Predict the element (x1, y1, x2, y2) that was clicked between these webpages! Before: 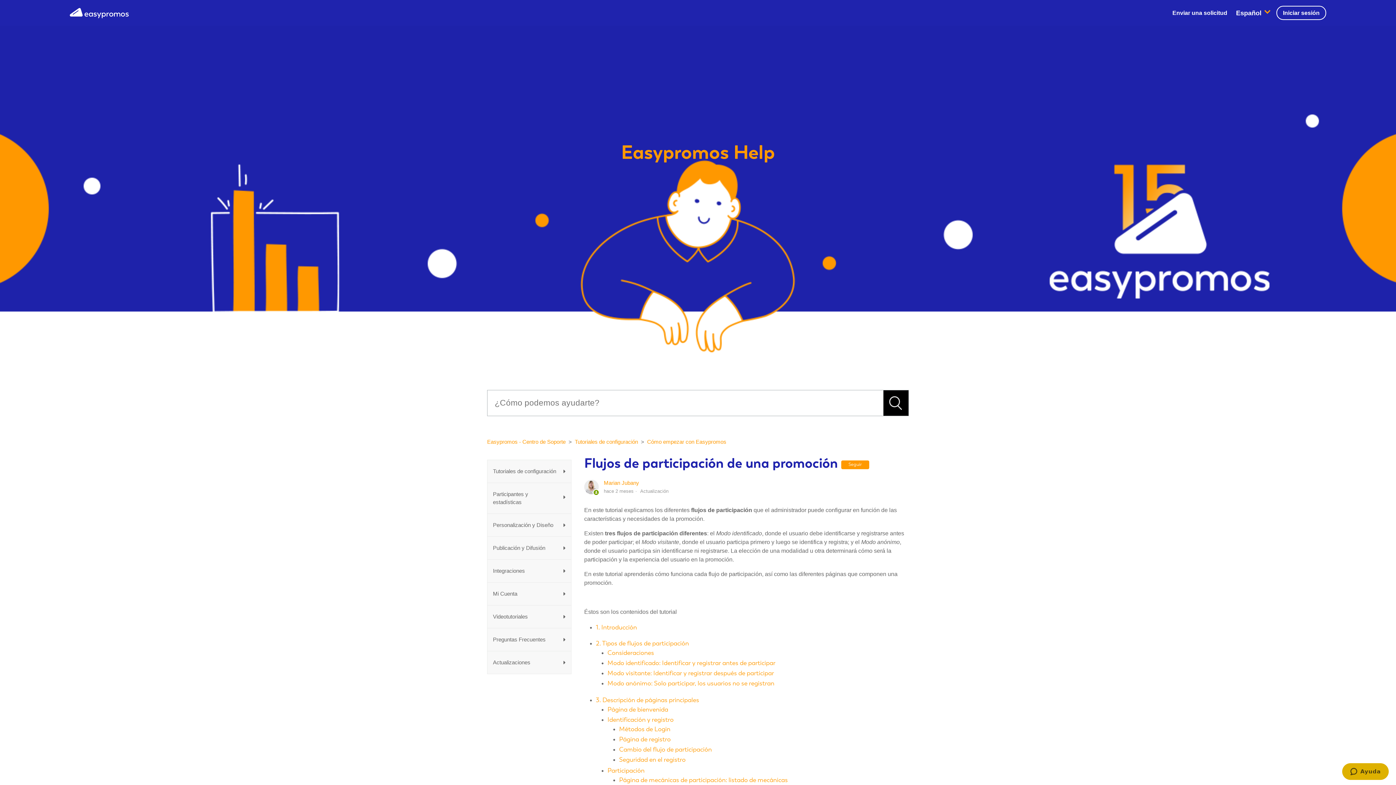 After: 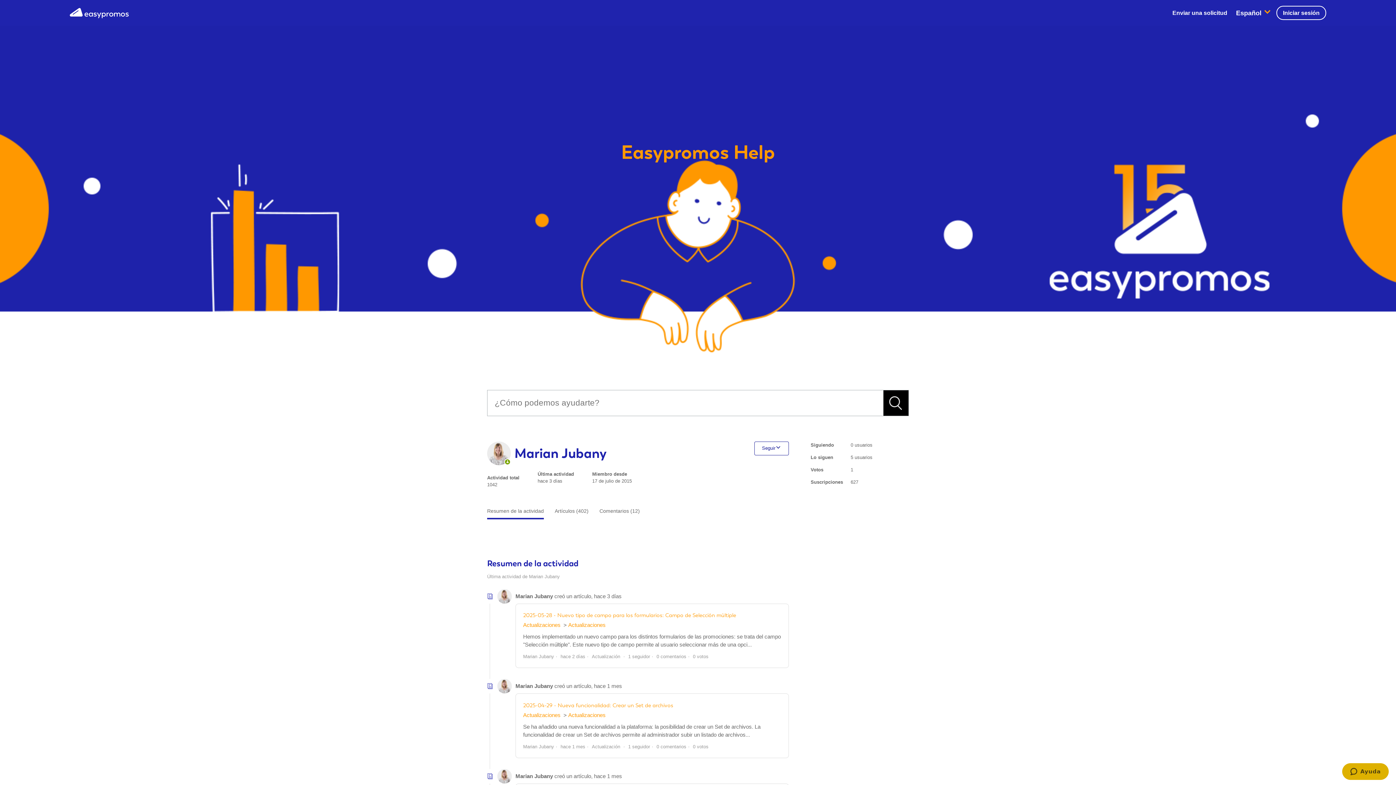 Action: bbox: (604, 480, 639, 486) label: Marian Jubany